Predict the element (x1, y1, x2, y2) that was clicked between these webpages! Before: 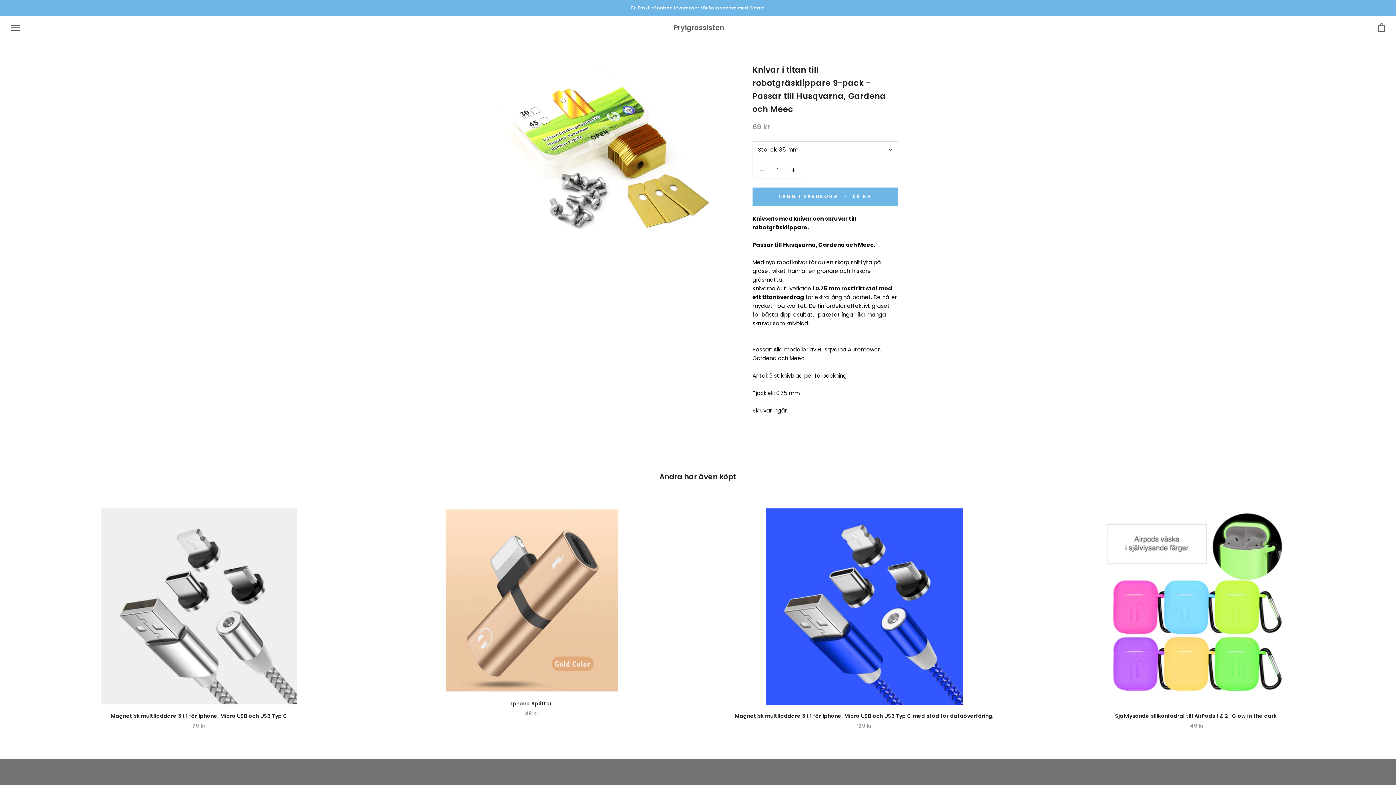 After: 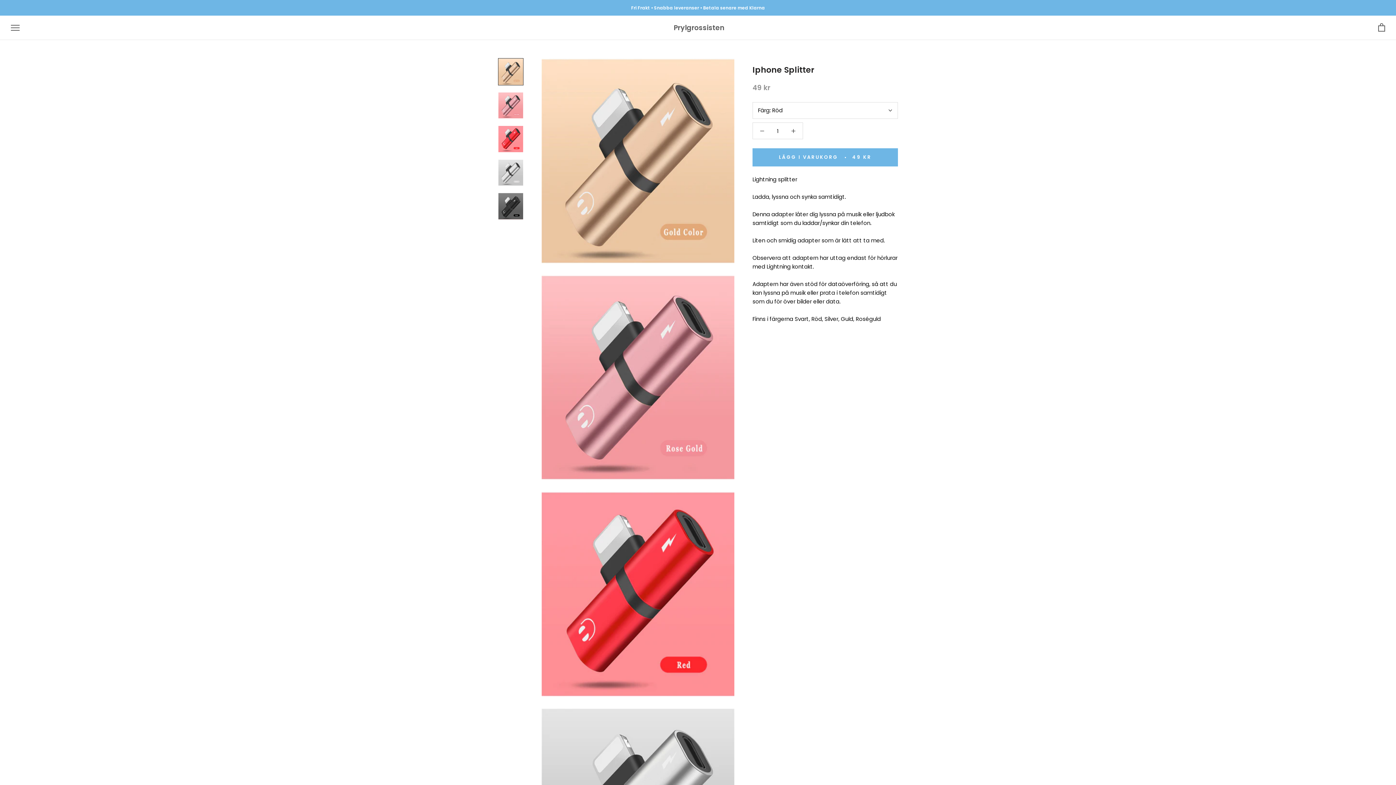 Action: bbox: (380, 508, 683, 692)